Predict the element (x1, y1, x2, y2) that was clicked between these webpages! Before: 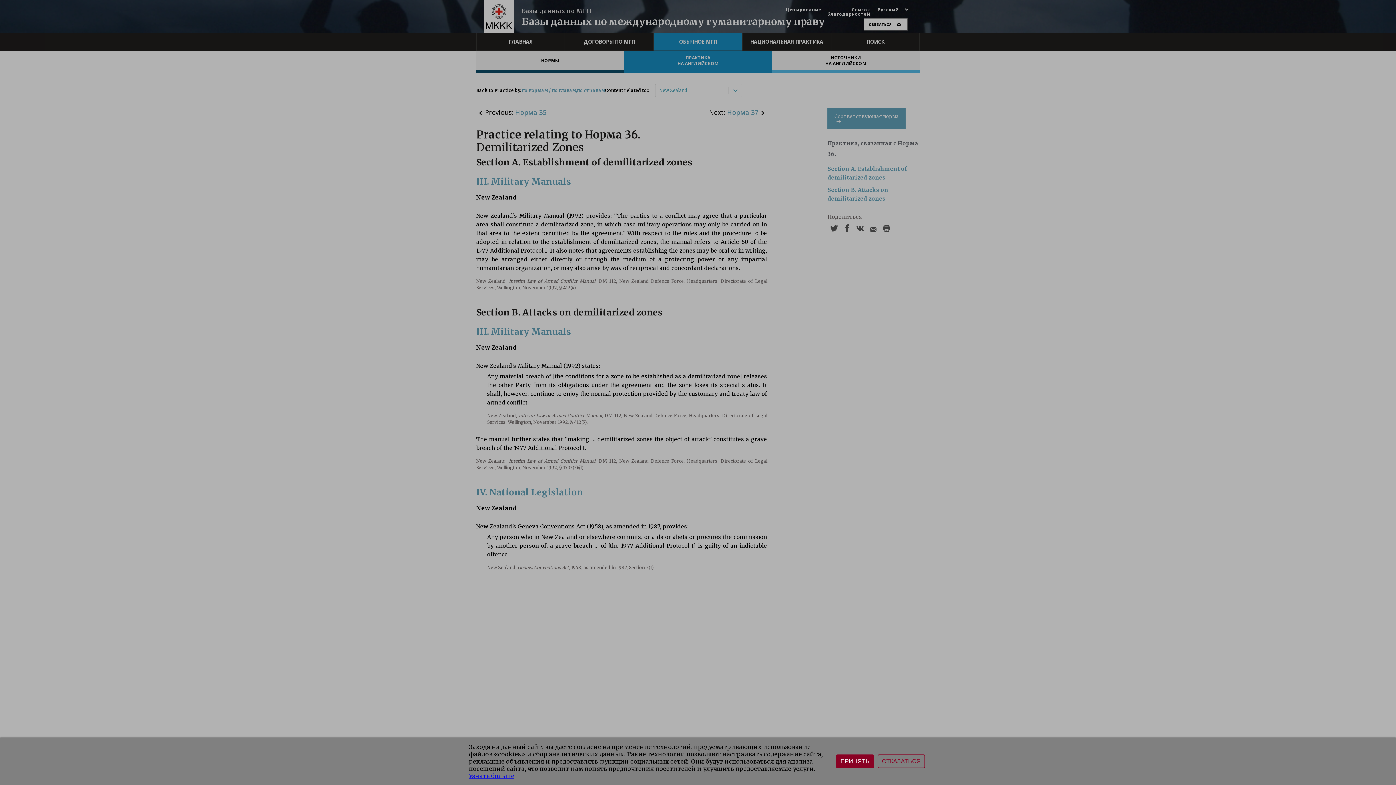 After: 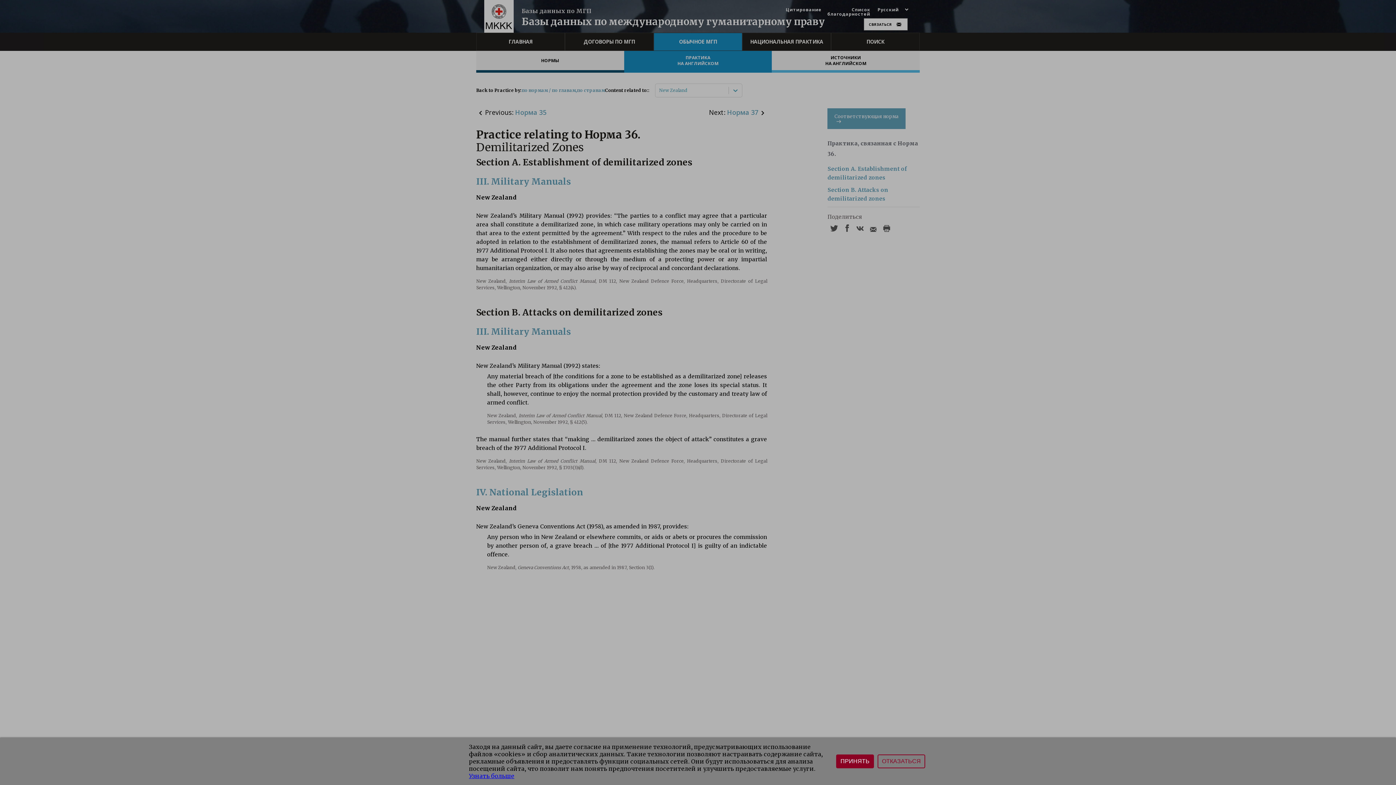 Action: label: Узнать больше bbox: (469, 772, 514, 780)